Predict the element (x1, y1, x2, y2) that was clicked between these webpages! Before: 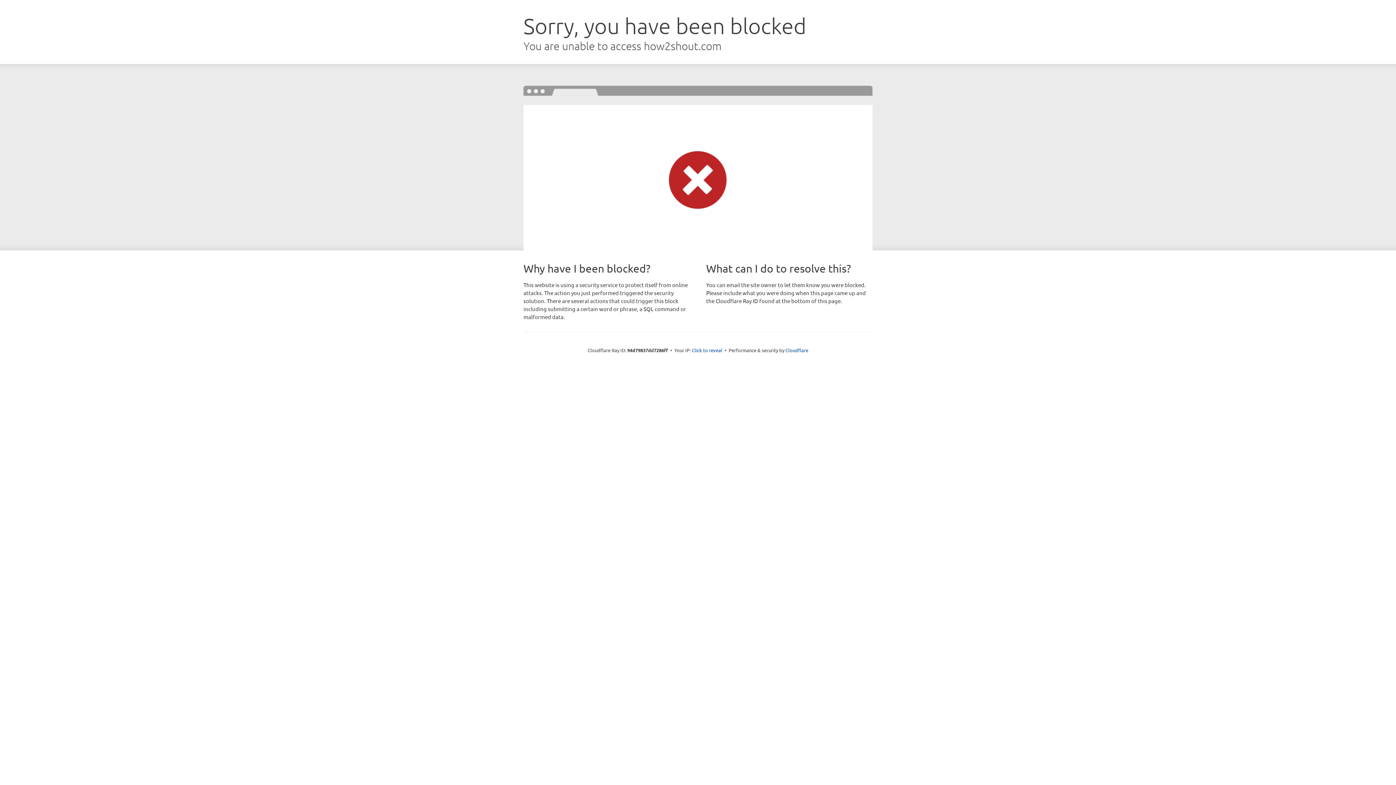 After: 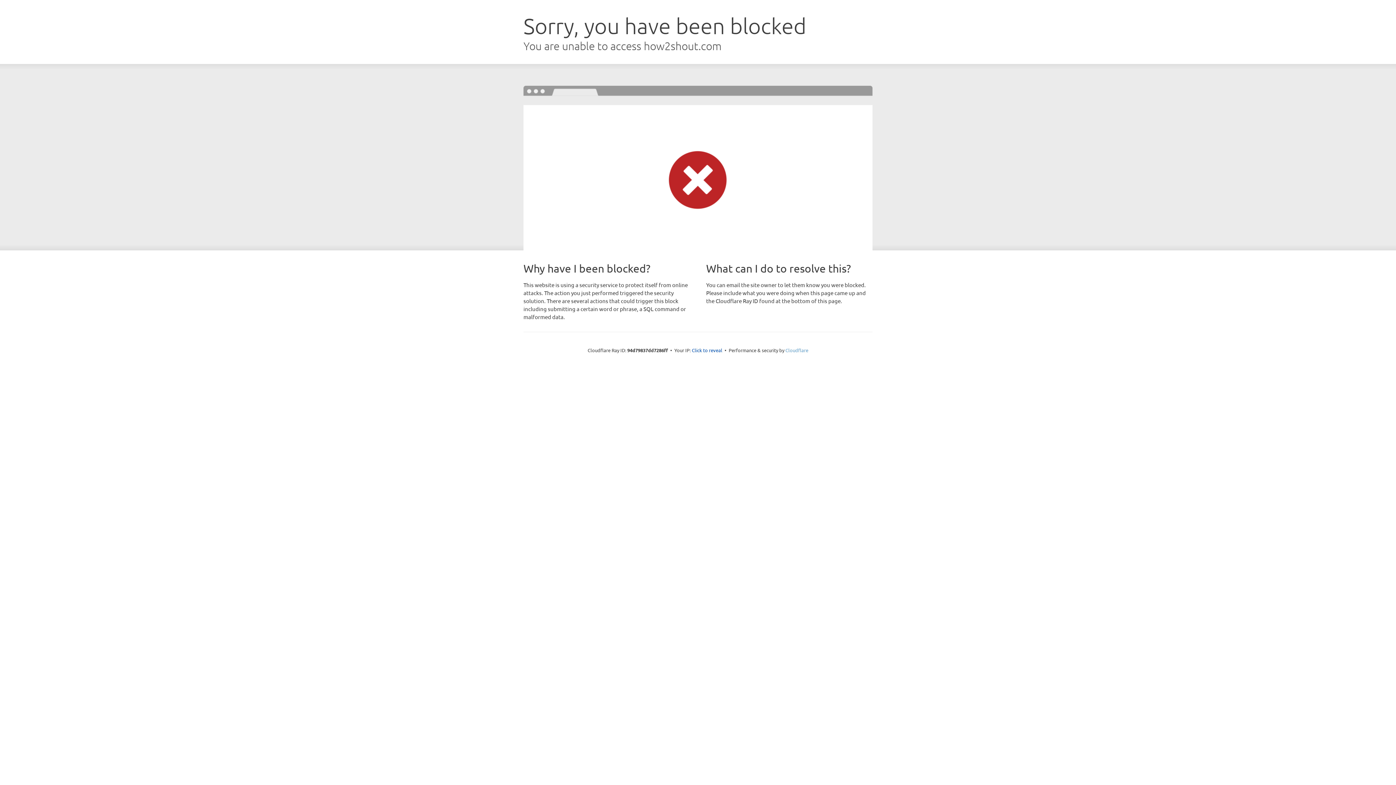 Action: bbox: (785, 347, 808, 353) label: Cloudflare